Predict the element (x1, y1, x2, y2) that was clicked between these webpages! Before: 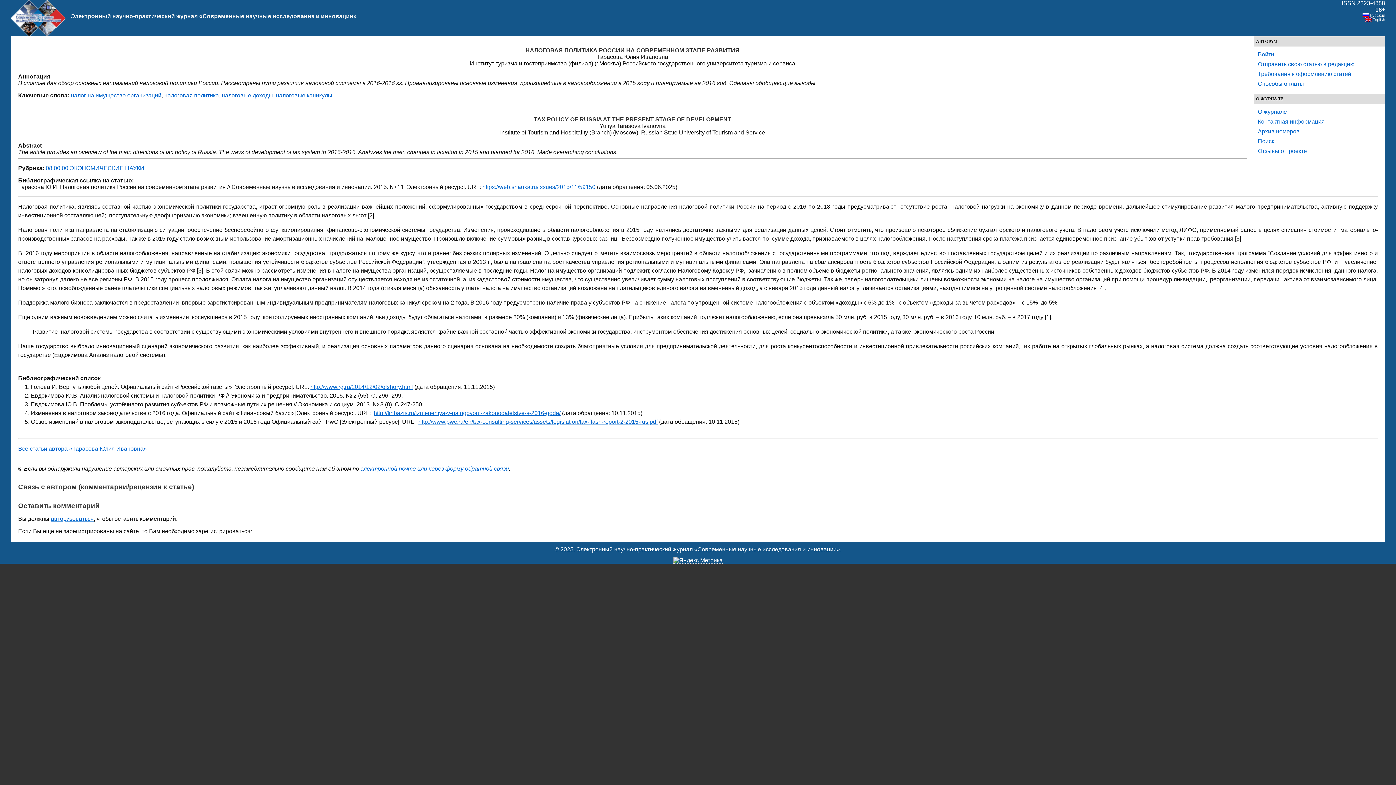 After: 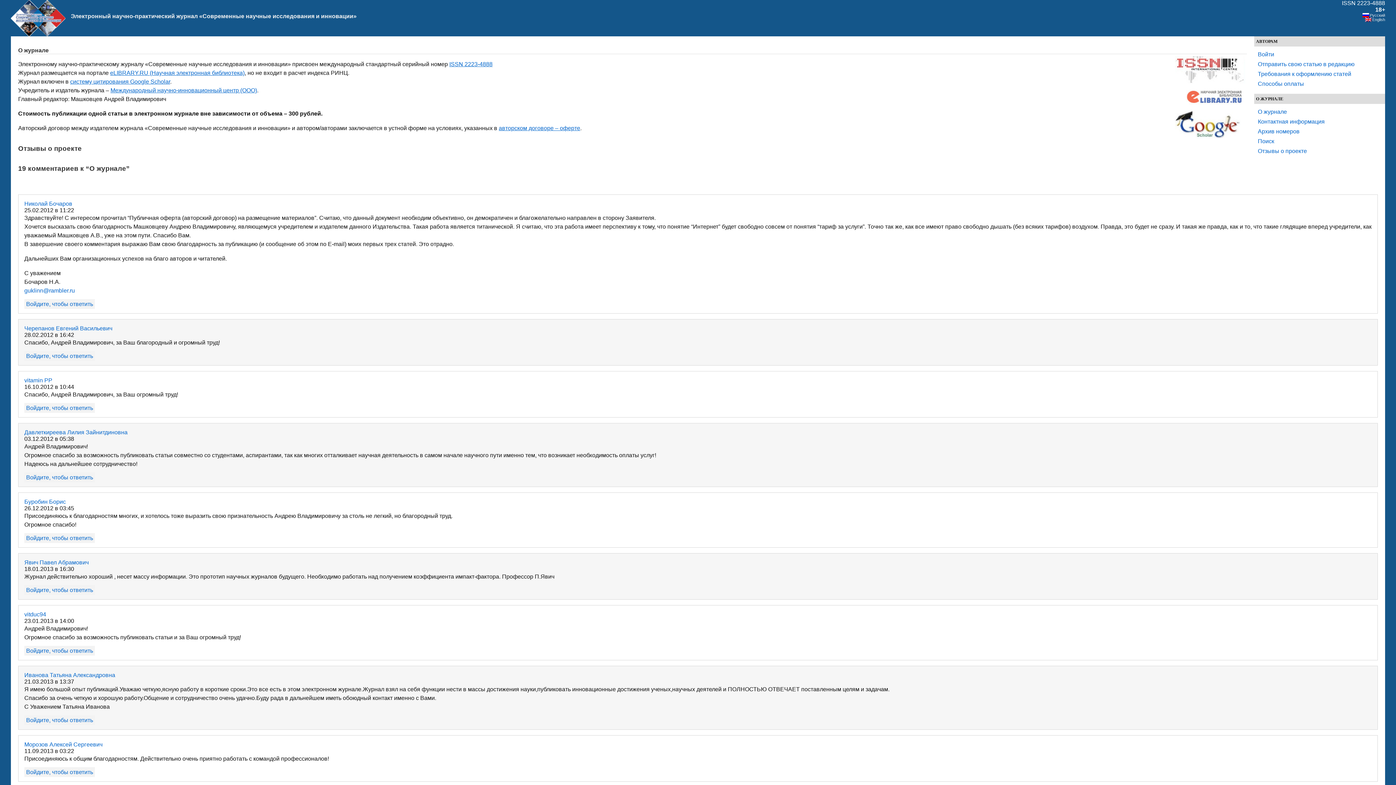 Action: bbox: (10, 31, 65, 37)